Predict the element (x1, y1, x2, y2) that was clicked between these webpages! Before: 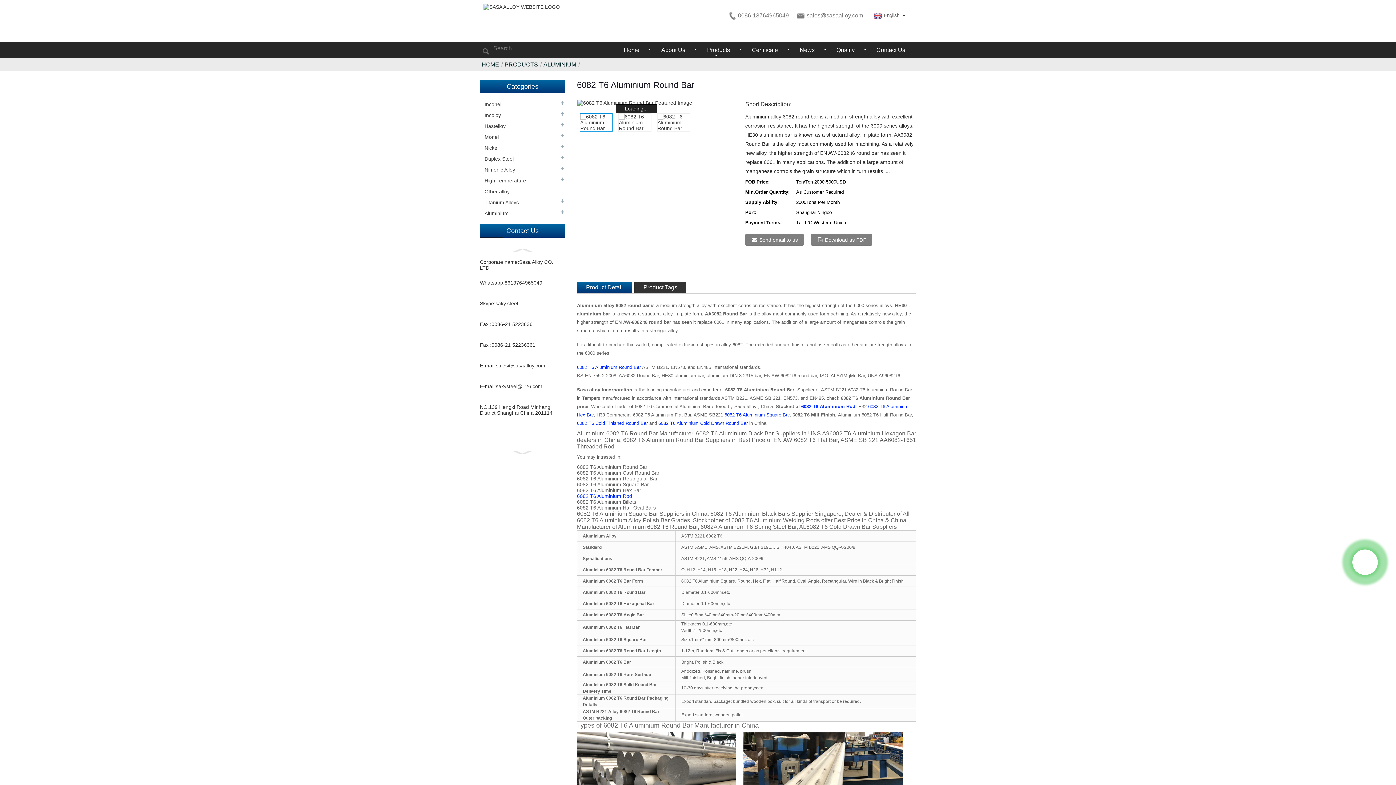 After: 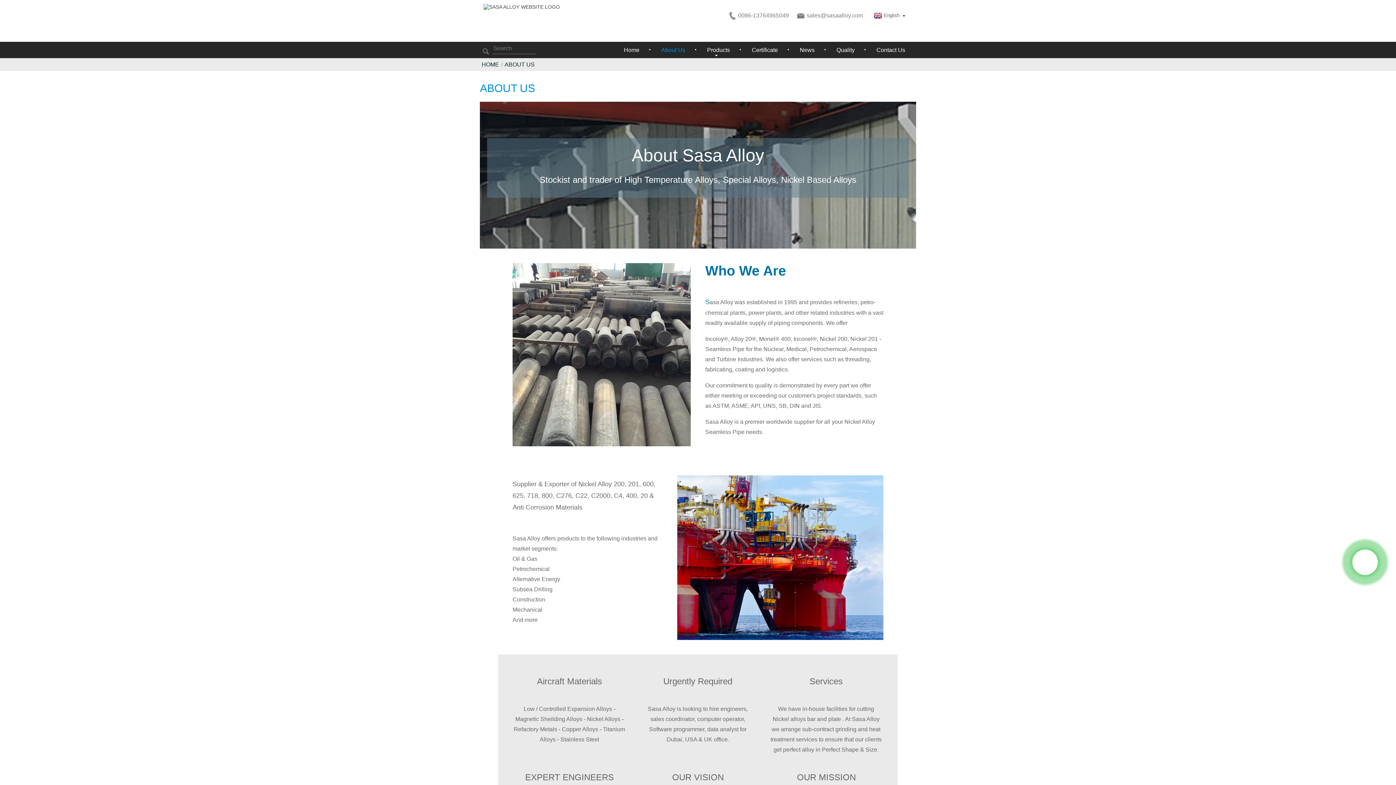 Action: bbox: (650, 41, 696, 58) label: About Us